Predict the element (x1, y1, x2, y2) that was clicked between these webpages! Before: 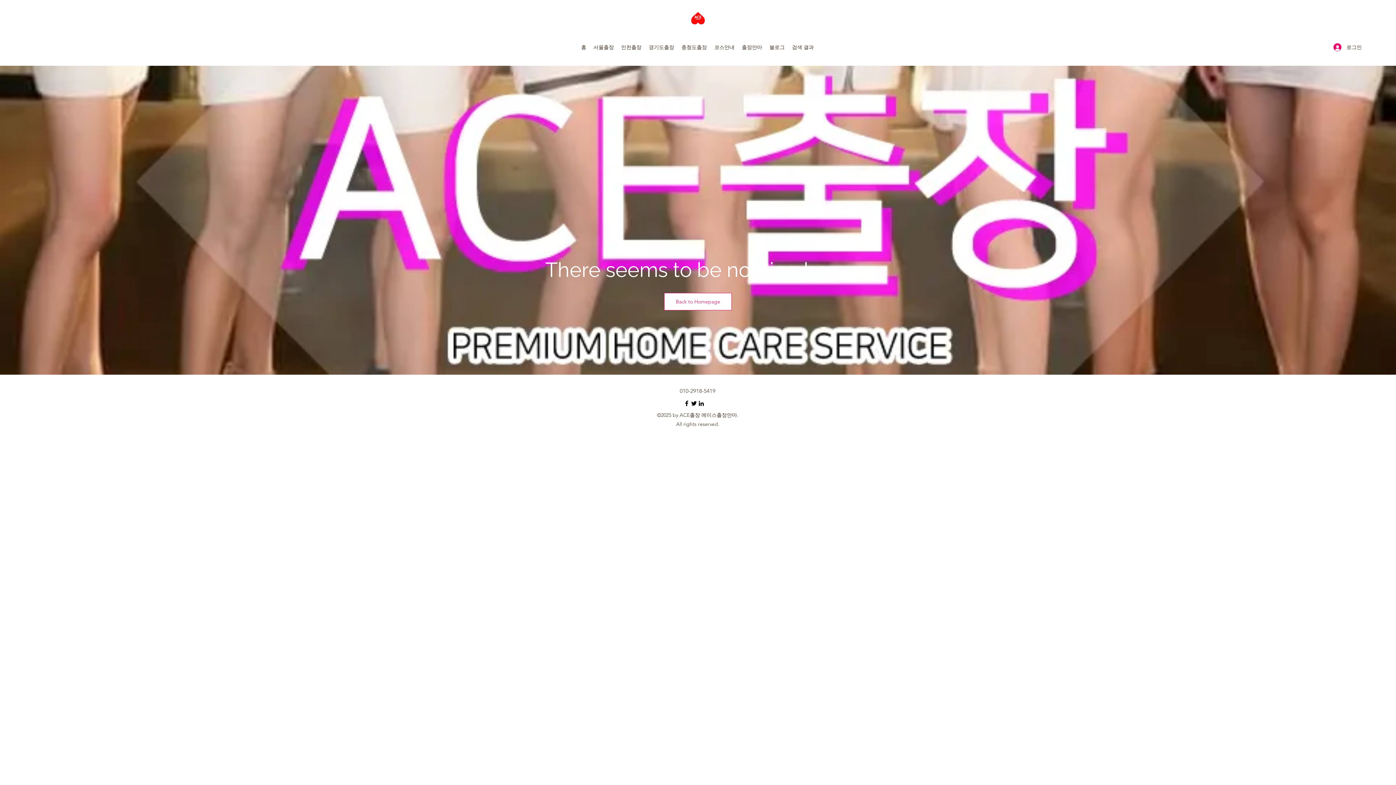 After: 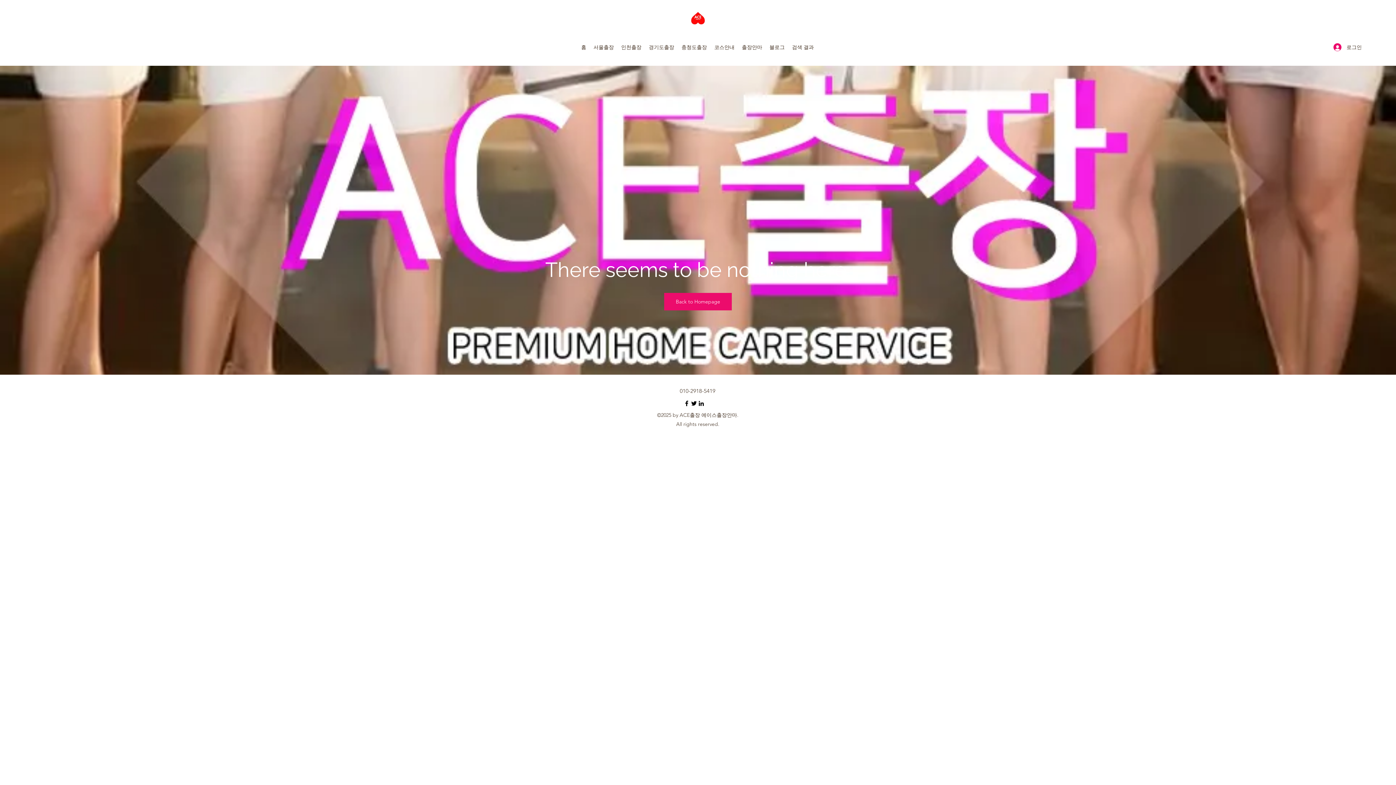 Action: label: Back to Homepage bbox: (664, 293, 732, 310)